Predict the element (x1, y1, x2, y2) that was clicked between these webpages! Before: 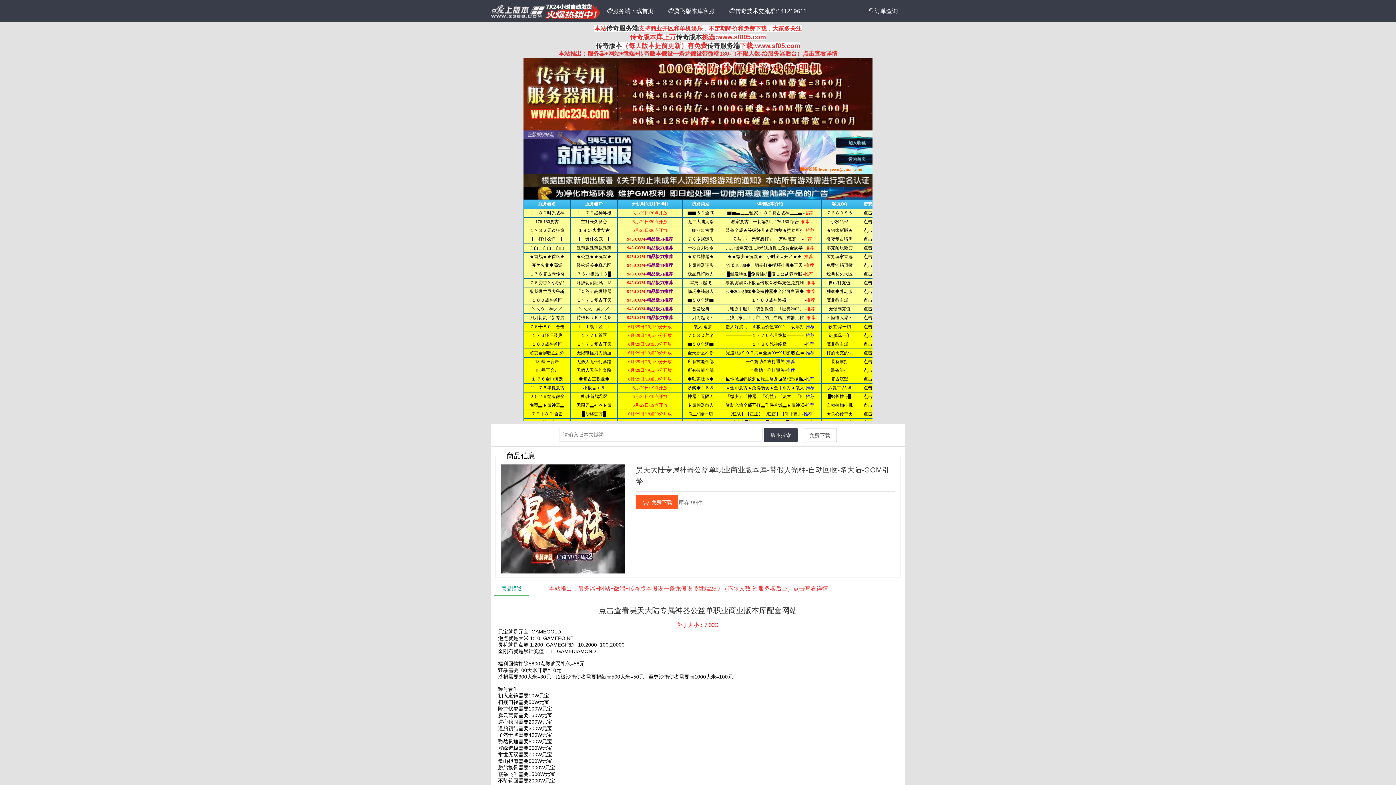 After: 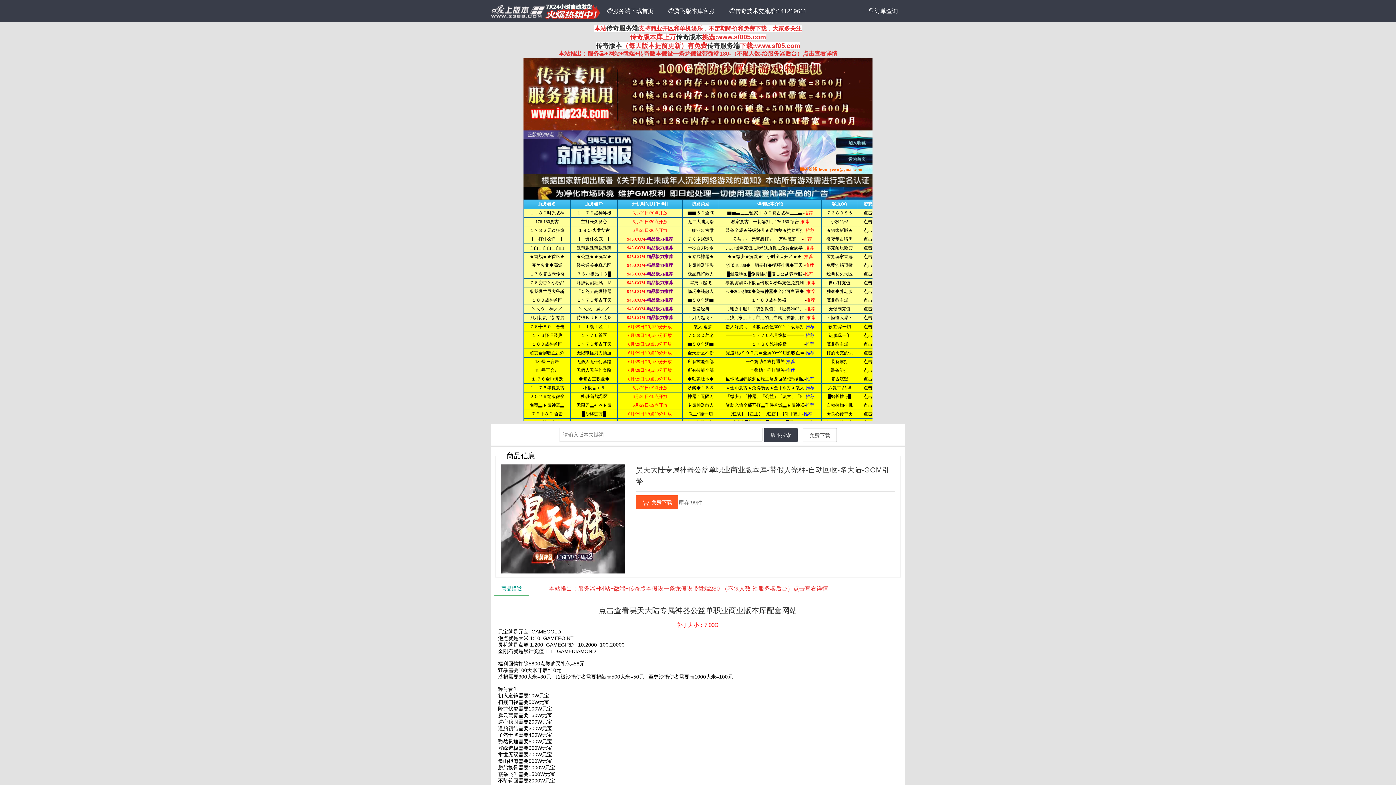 Action: label: 本站推出：服务器+网站+微端+传奇版本假设一条龙假设带微端180-（不限人数-给服务器后台）点击查看详情 bbox: (558, 50, 837, 56)